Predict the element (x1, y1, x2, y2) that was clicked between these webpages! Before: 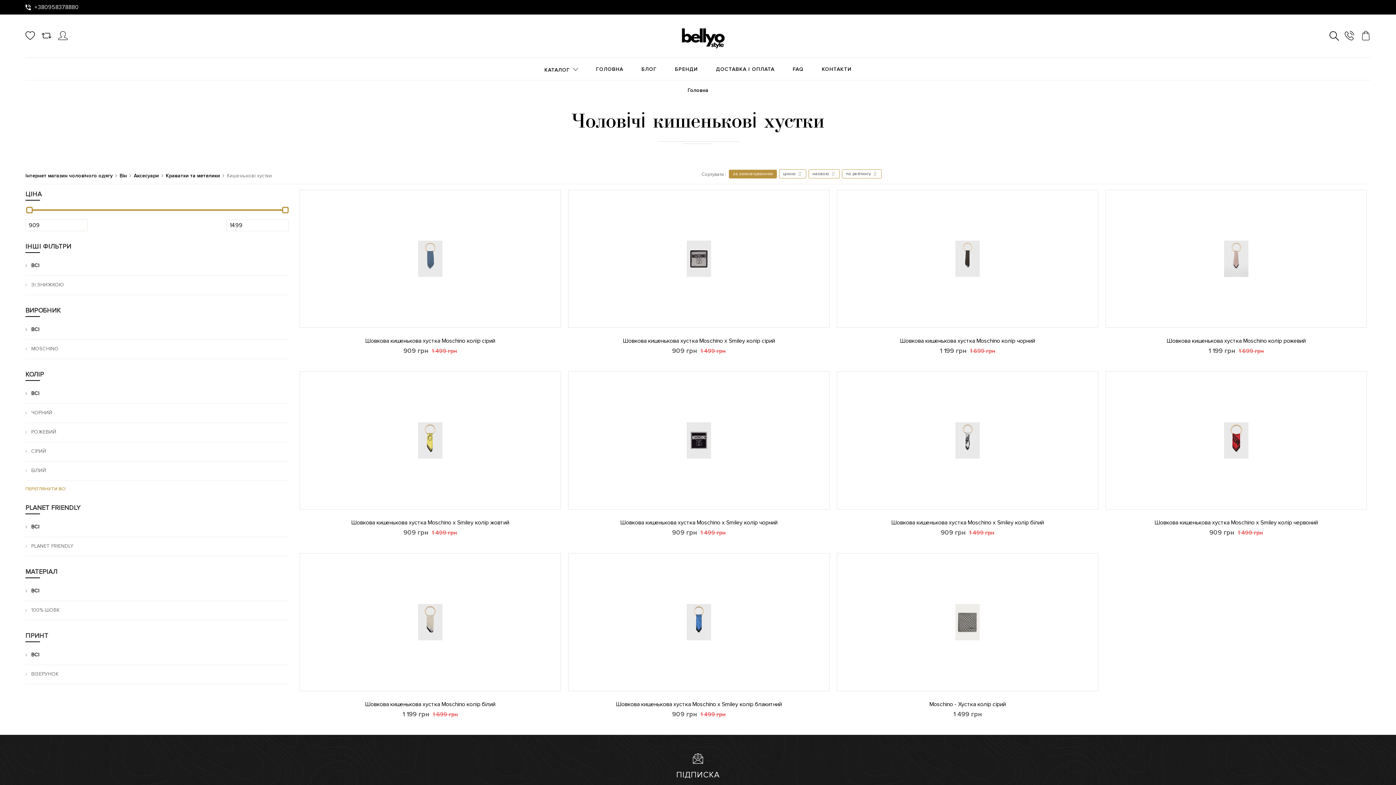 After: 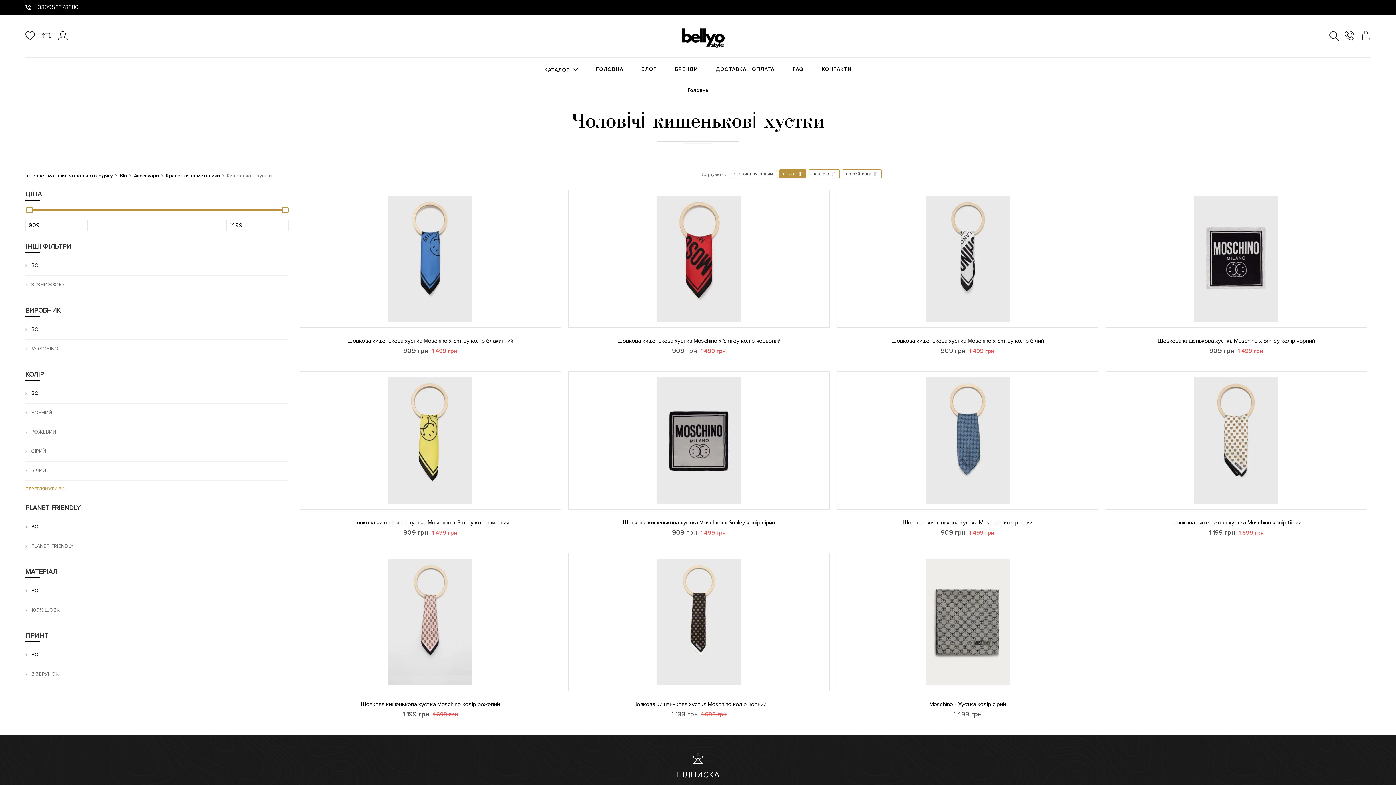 Action: label: ціною bbox: (779, 169, 806, 178)